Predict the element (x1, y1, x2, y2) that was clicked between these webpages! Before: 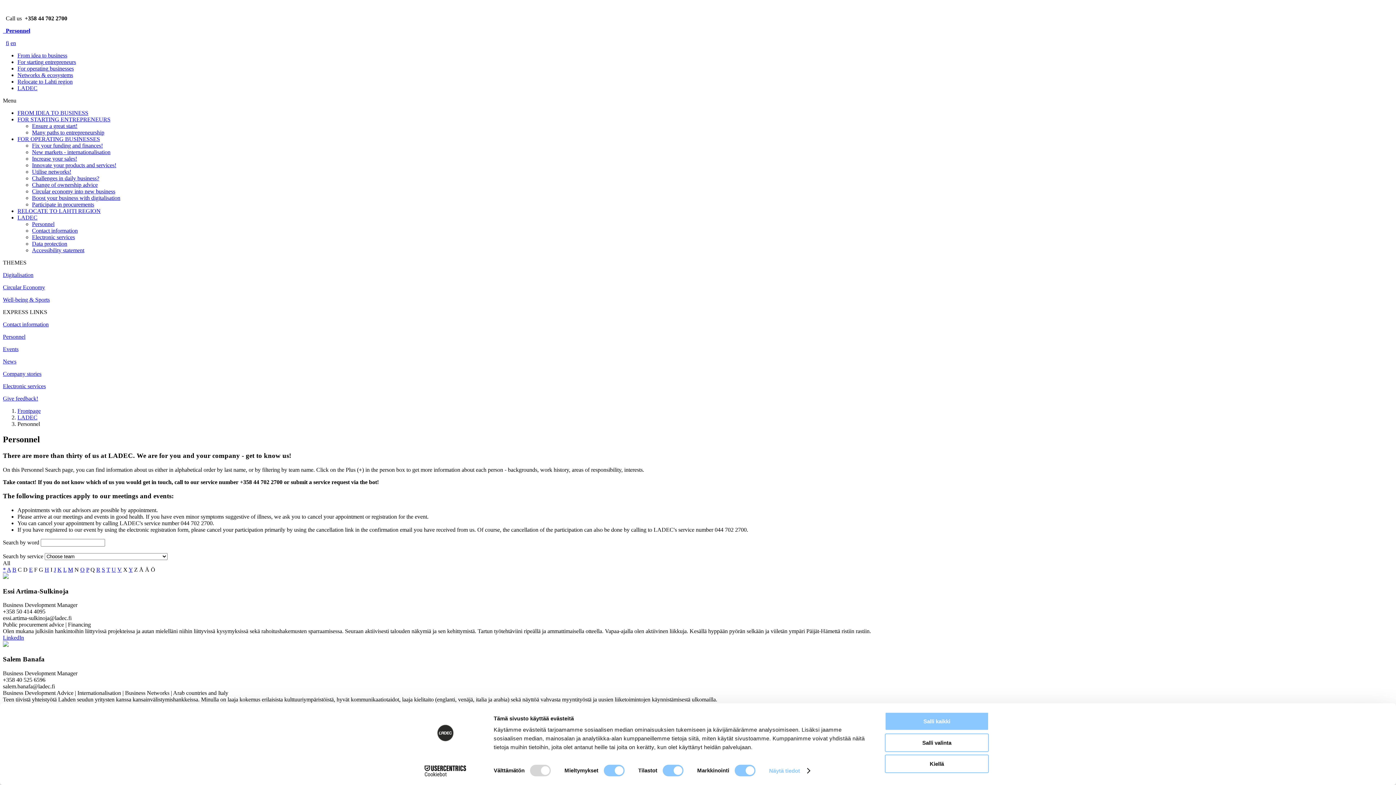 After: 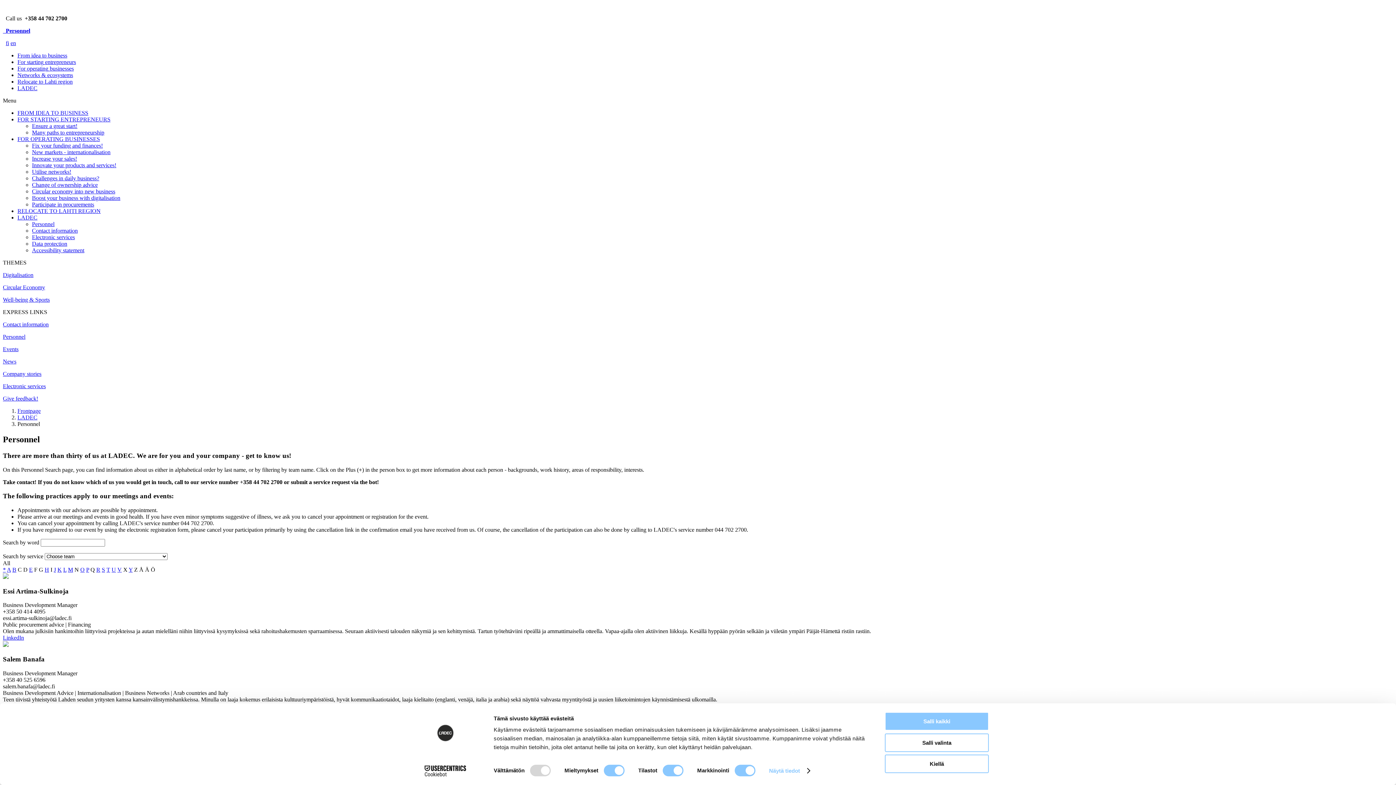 Action: bbox: (29, 566, 32, 573) label: E